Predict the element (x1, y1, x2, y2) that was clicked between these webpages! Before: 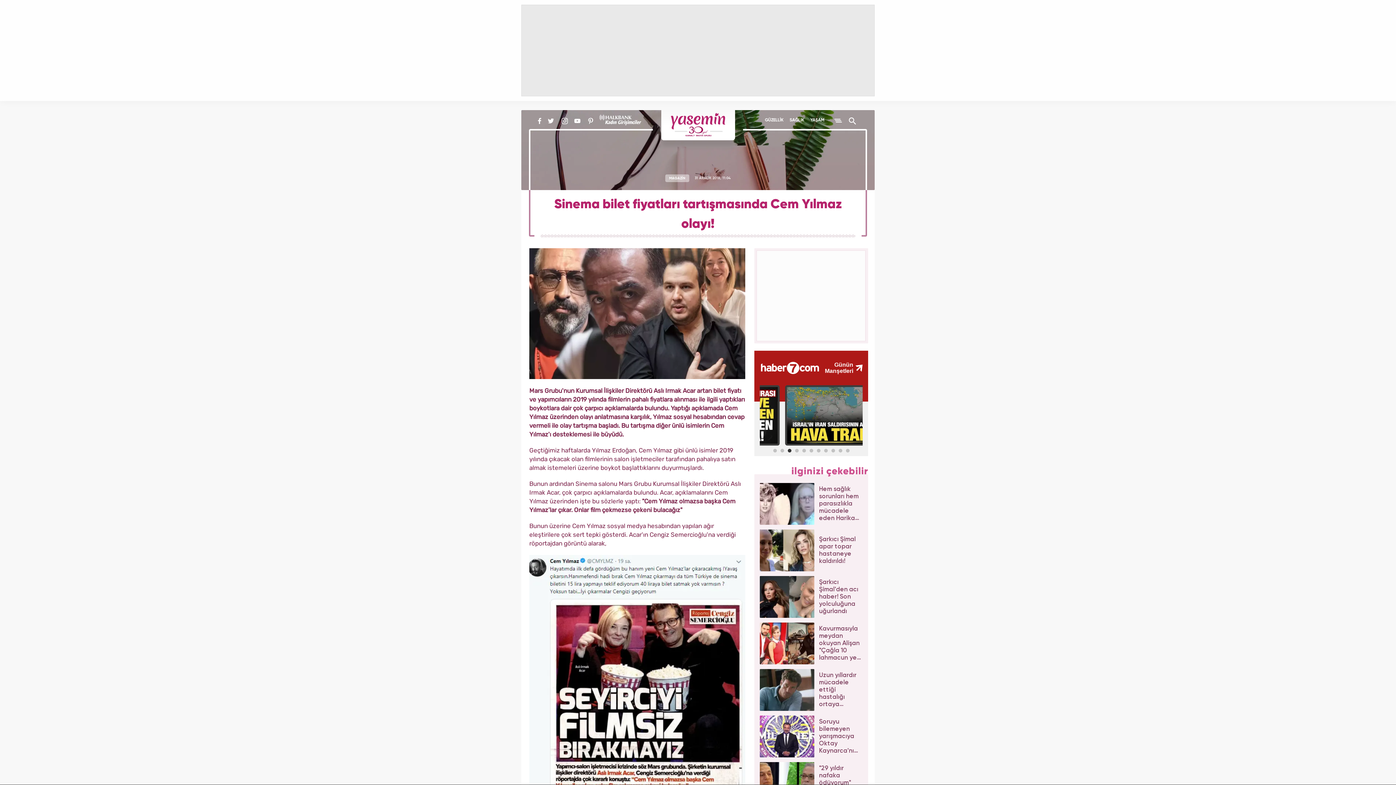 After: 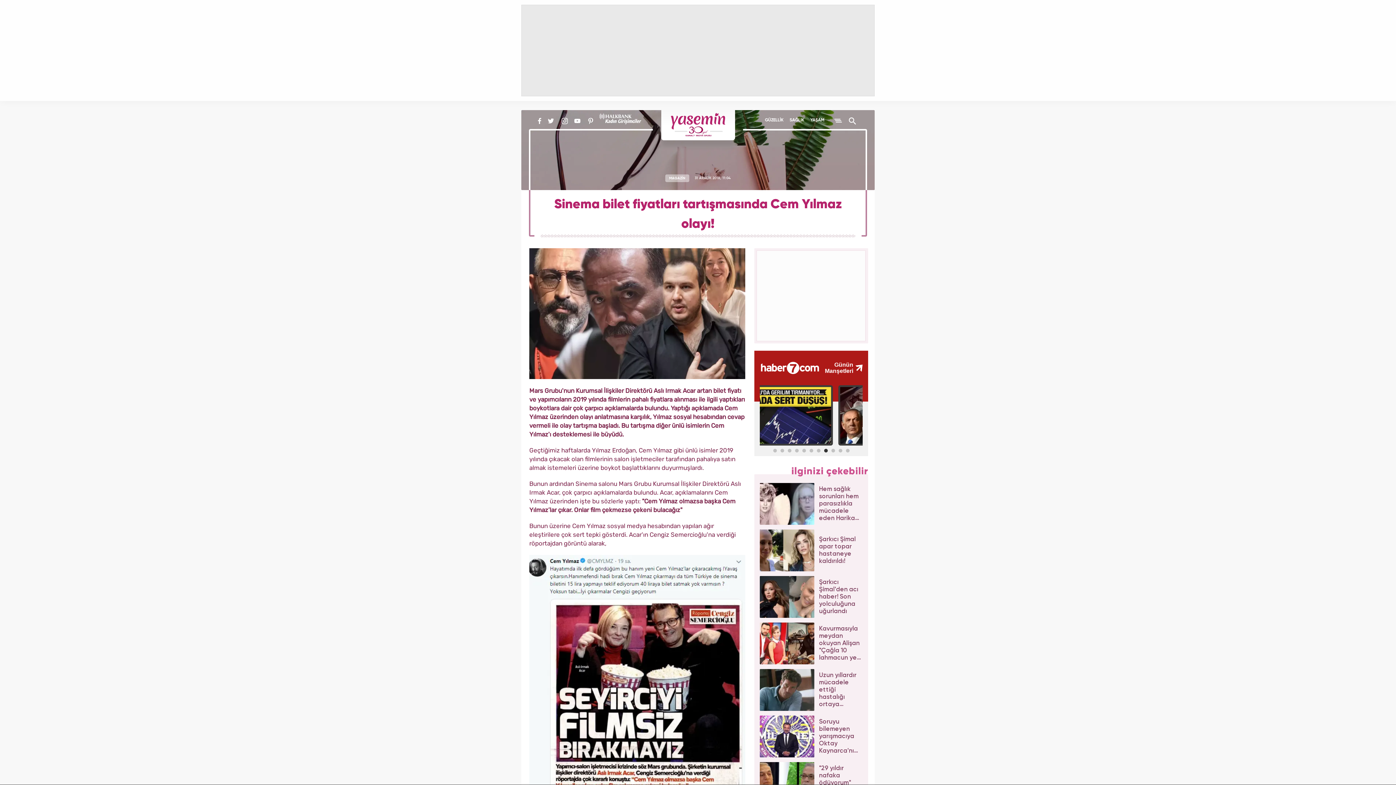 Action: bbox: (597, 116, 641, 125)